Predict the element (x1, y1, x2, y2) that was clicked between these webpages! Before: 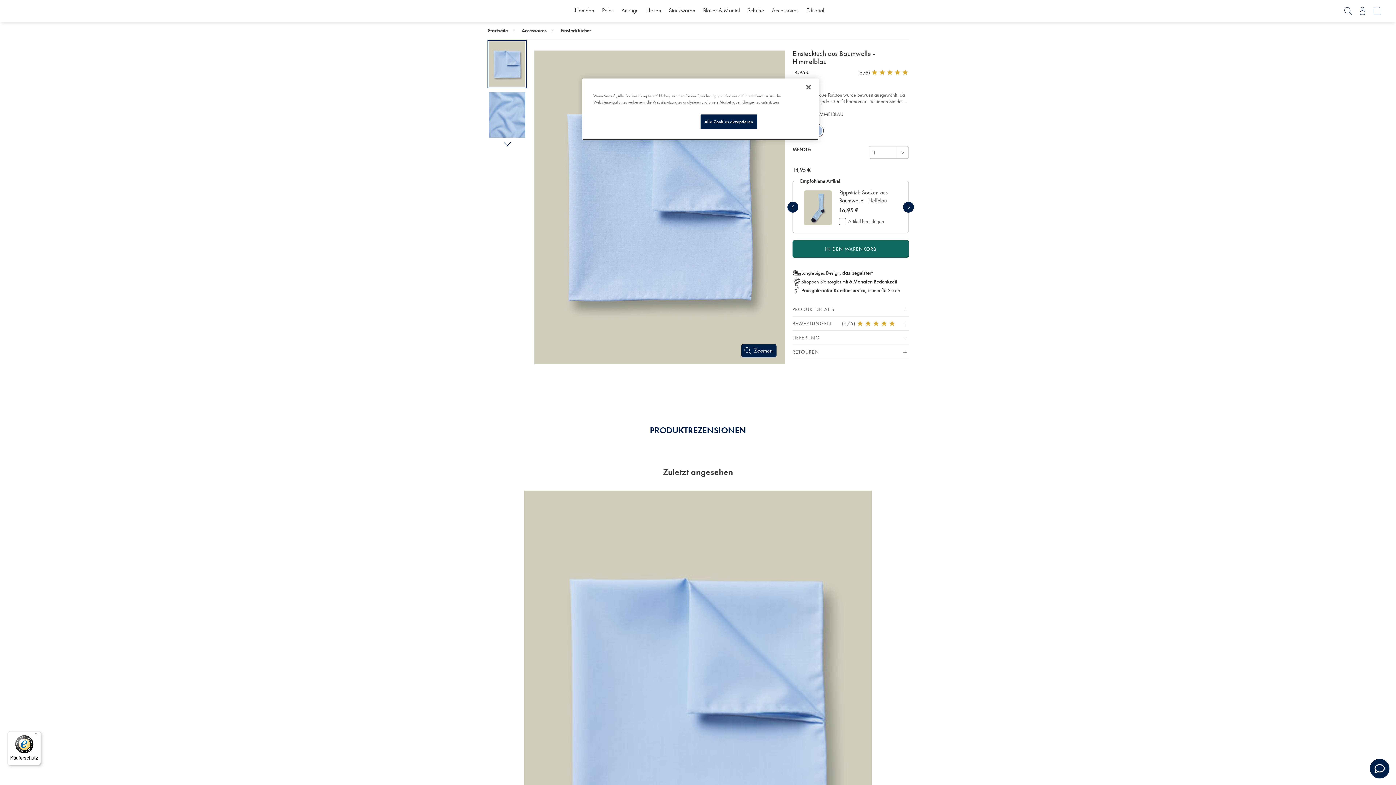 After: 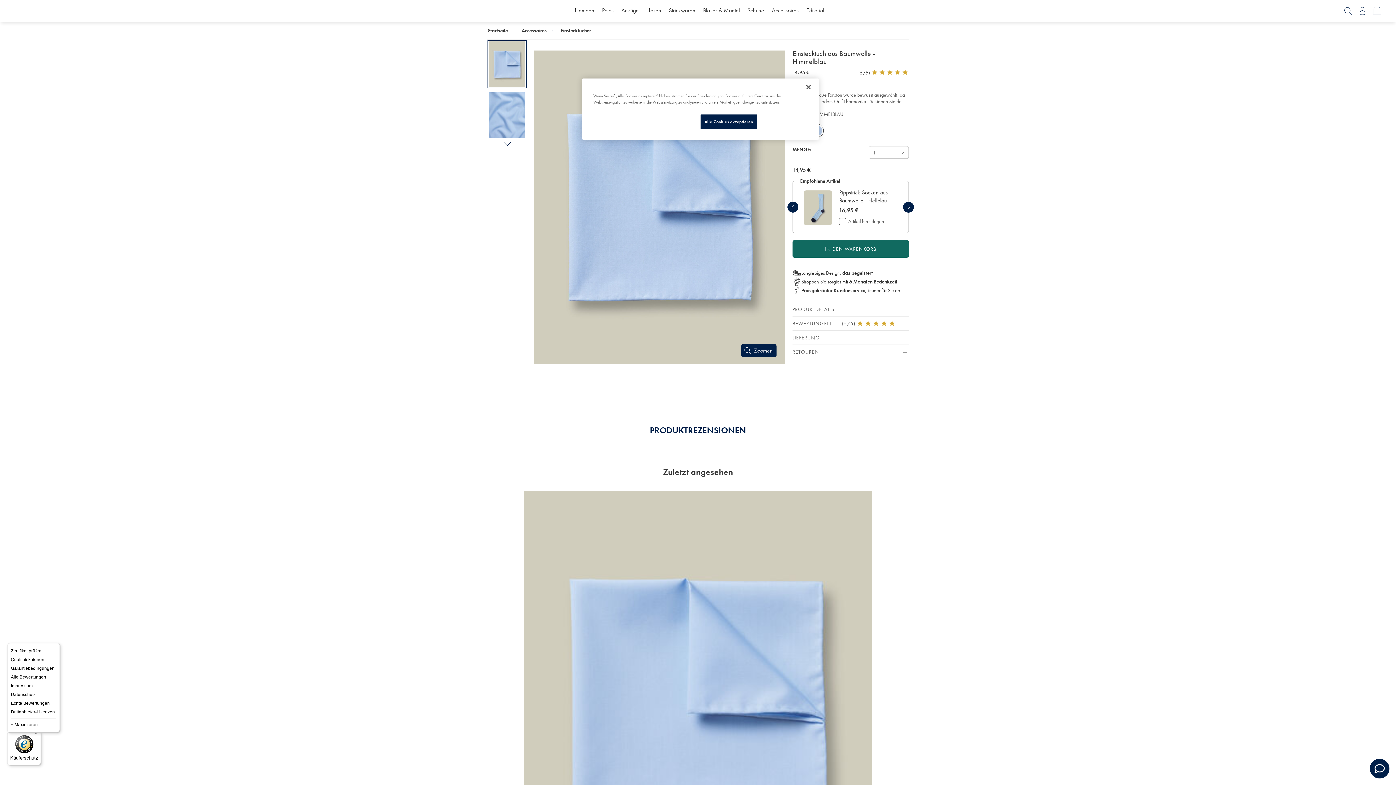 Action: bbox: (32, 731, 41, 740) label: Menü